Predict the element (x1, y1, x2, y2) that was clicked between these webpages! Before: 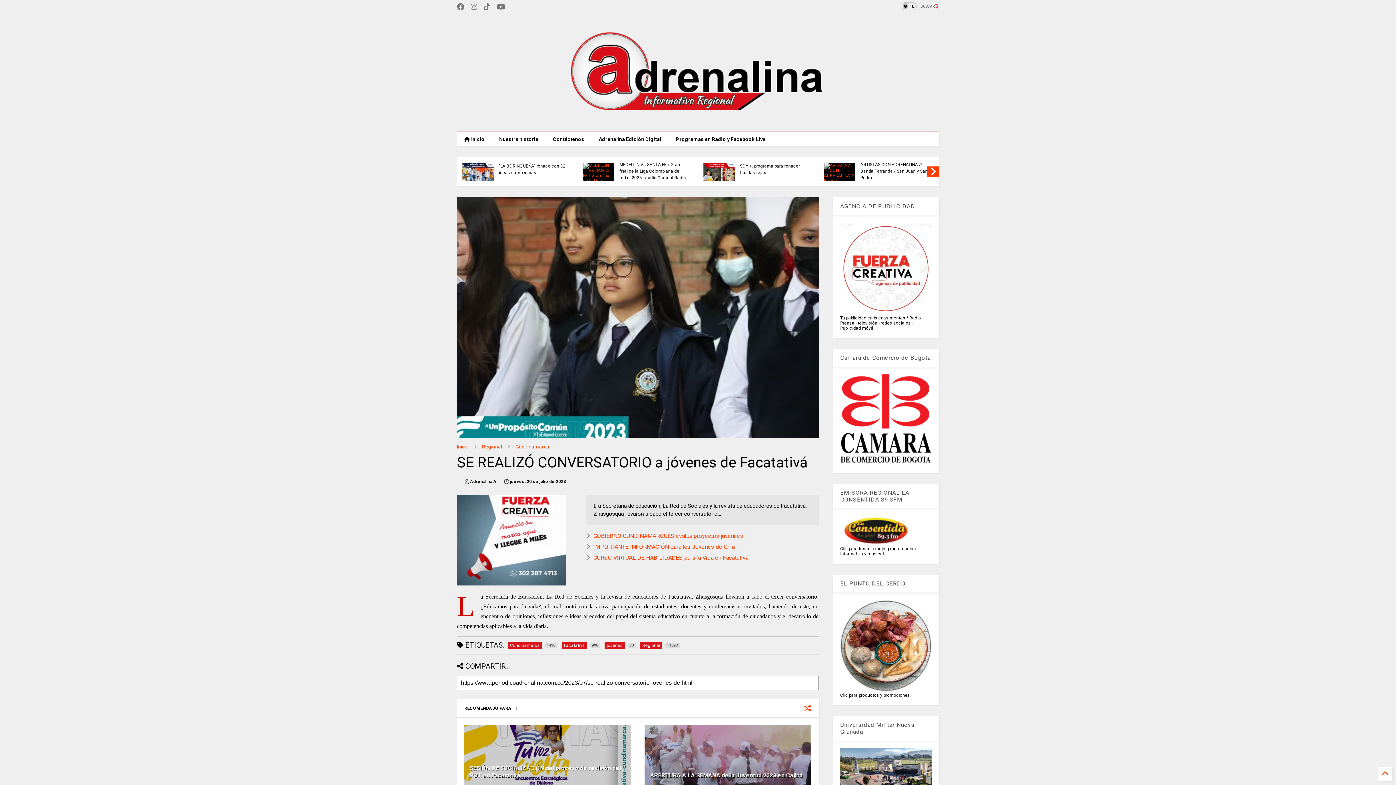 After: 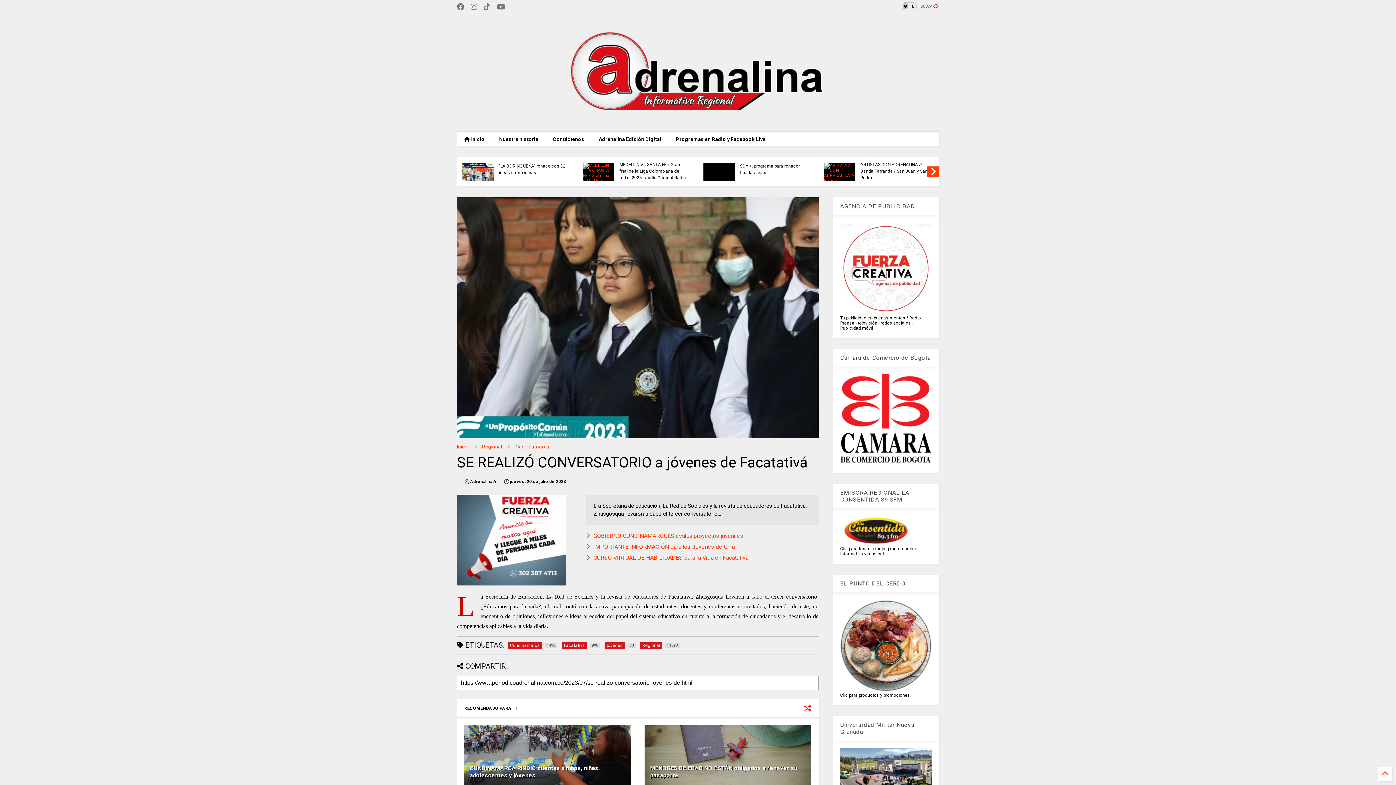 Action: bbox: (804, 704, 811, 712)